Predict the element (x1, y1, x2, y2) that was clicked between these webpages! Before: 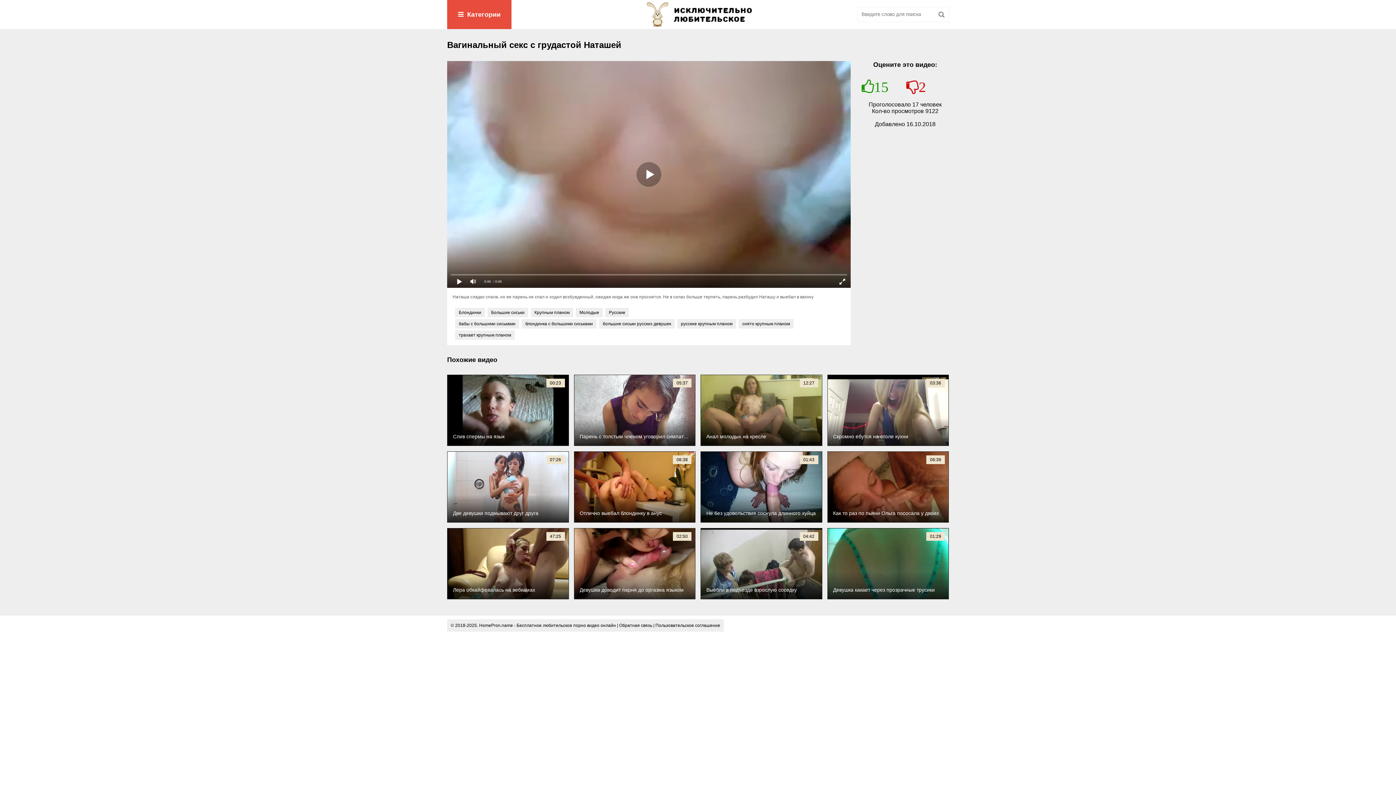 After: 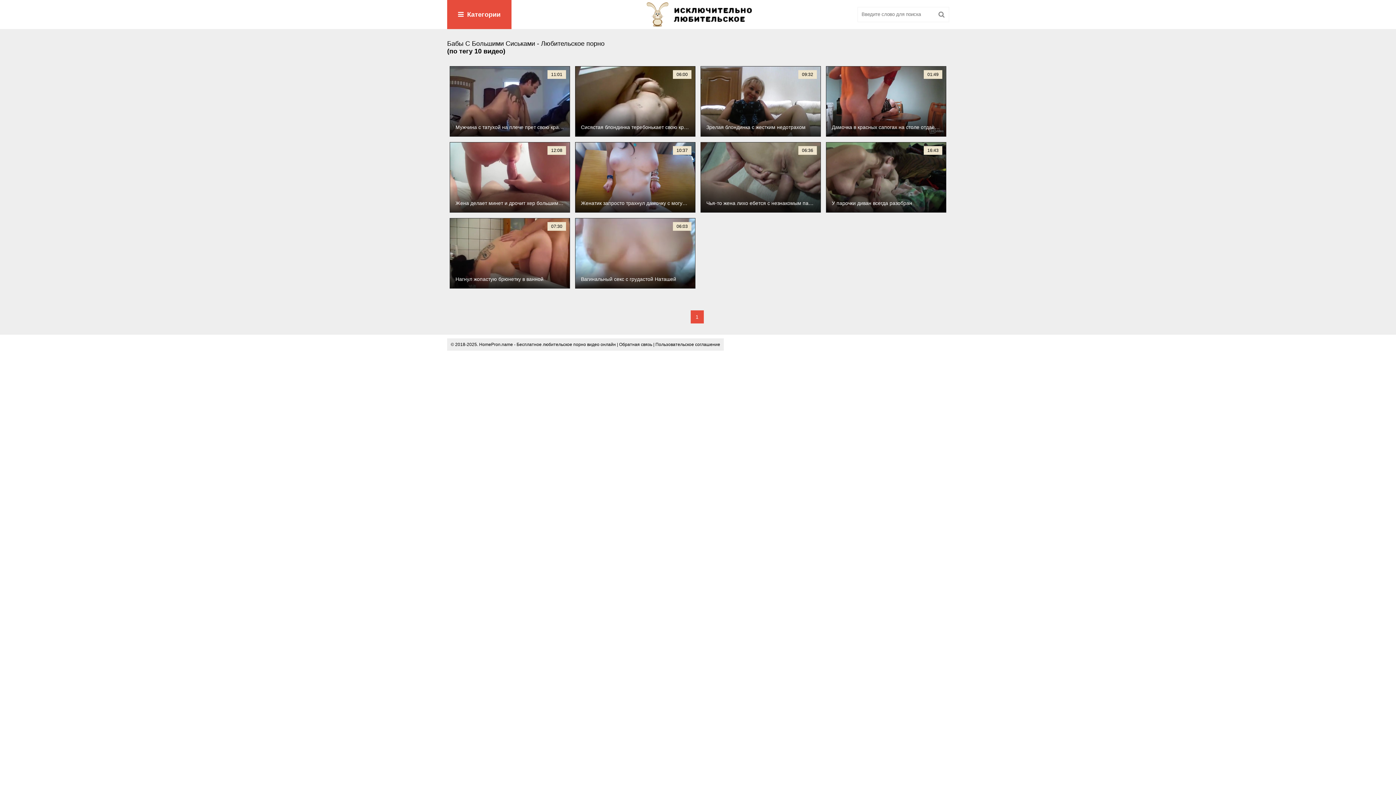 Action: bbox: (455, 319, 519, 328) label: бабы с большими сиськами